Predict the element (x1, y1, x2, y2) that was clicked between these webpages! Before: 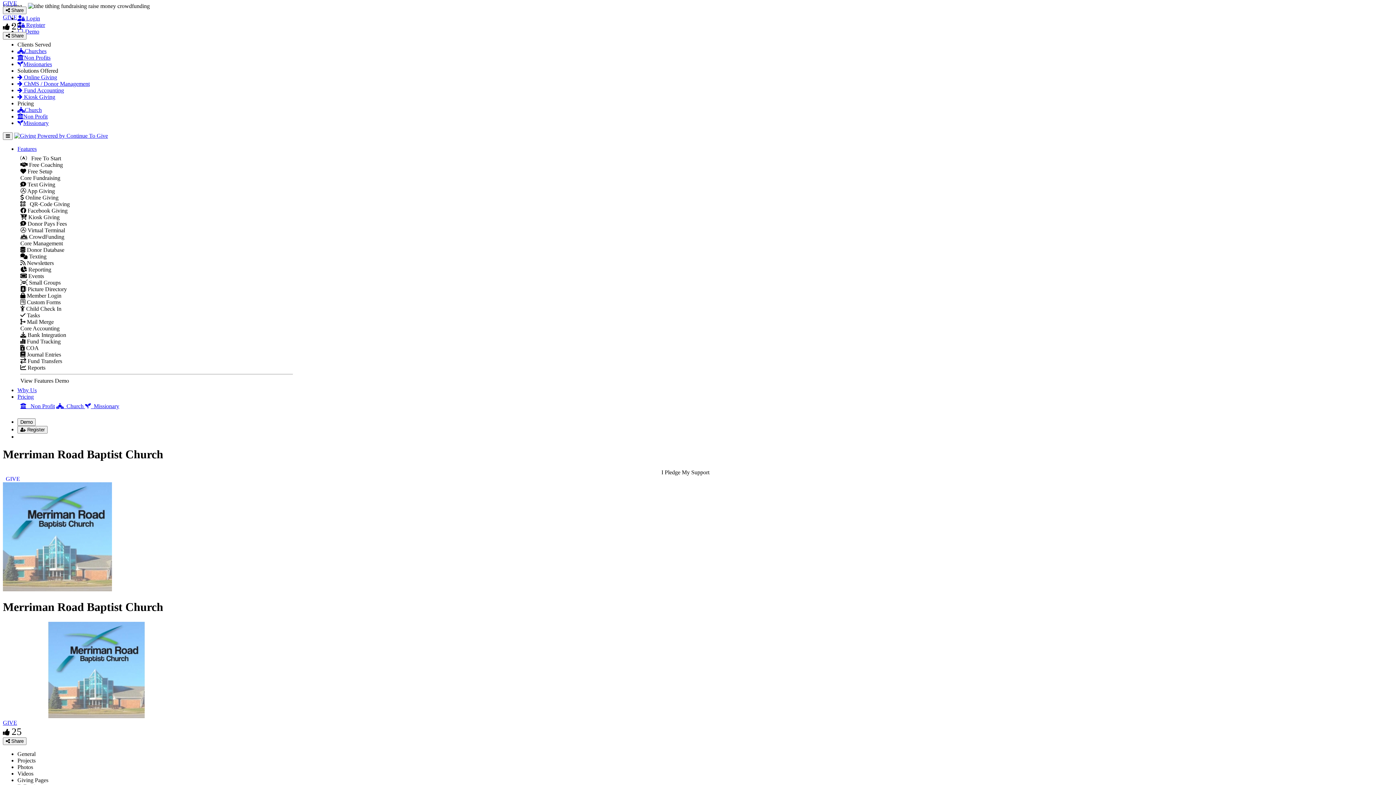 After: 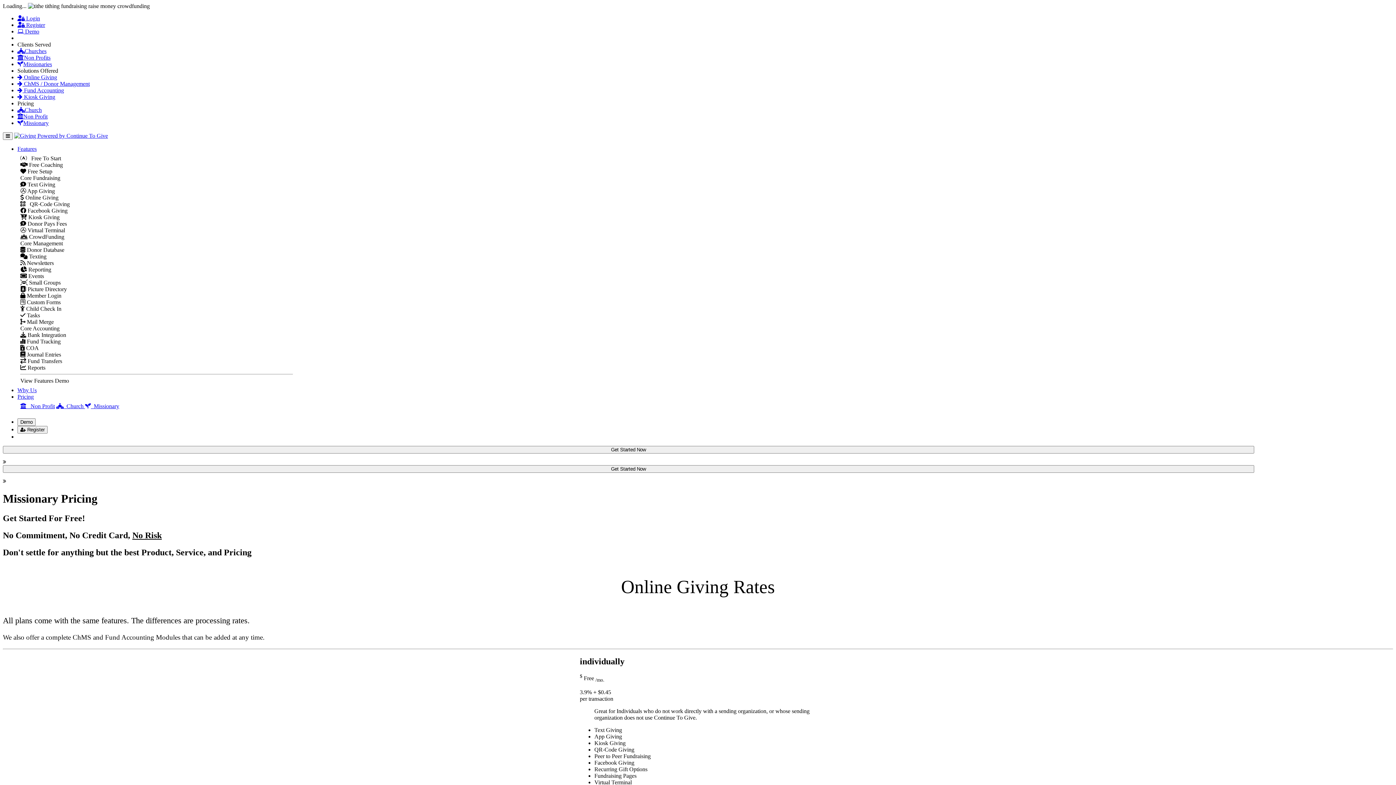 Action: label: Missionary bbox: (17, 120, 48, 126)